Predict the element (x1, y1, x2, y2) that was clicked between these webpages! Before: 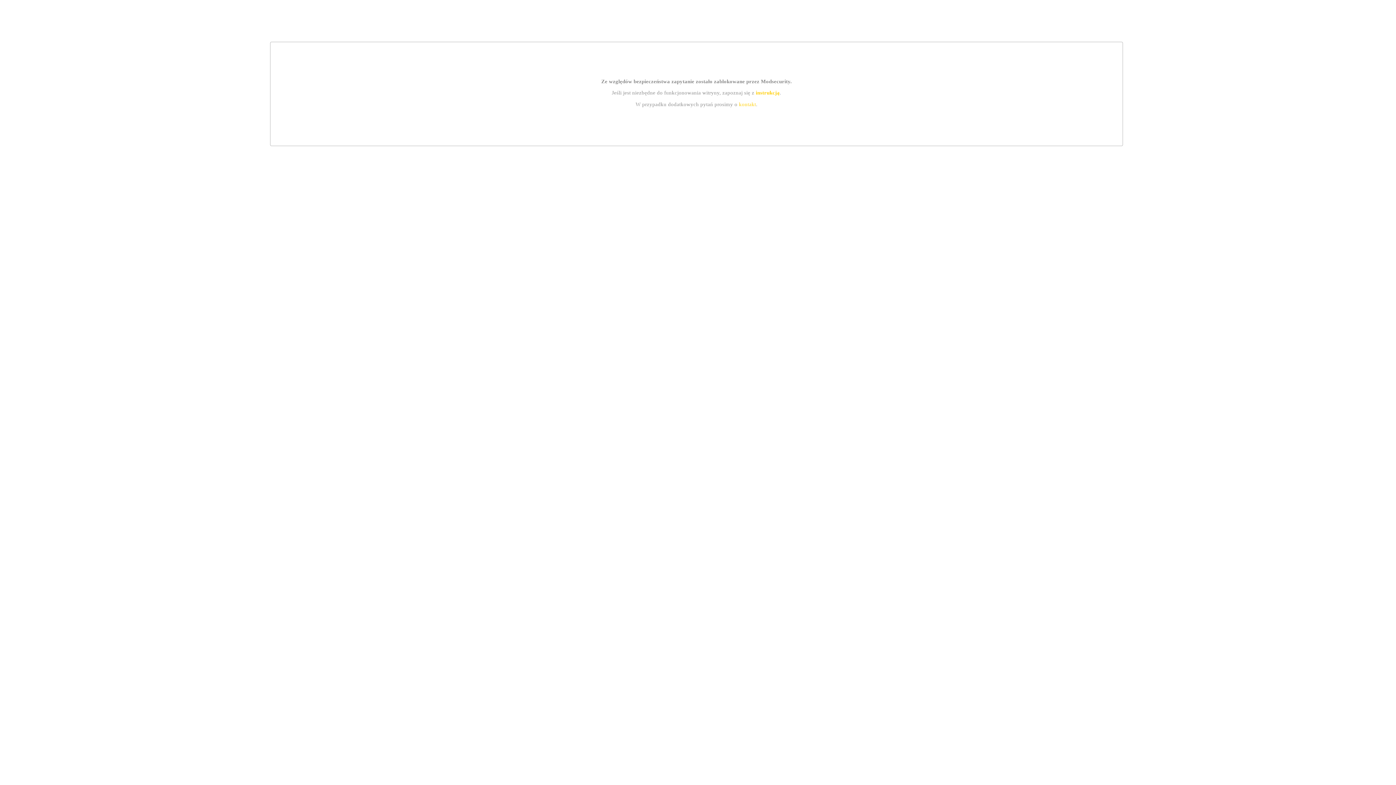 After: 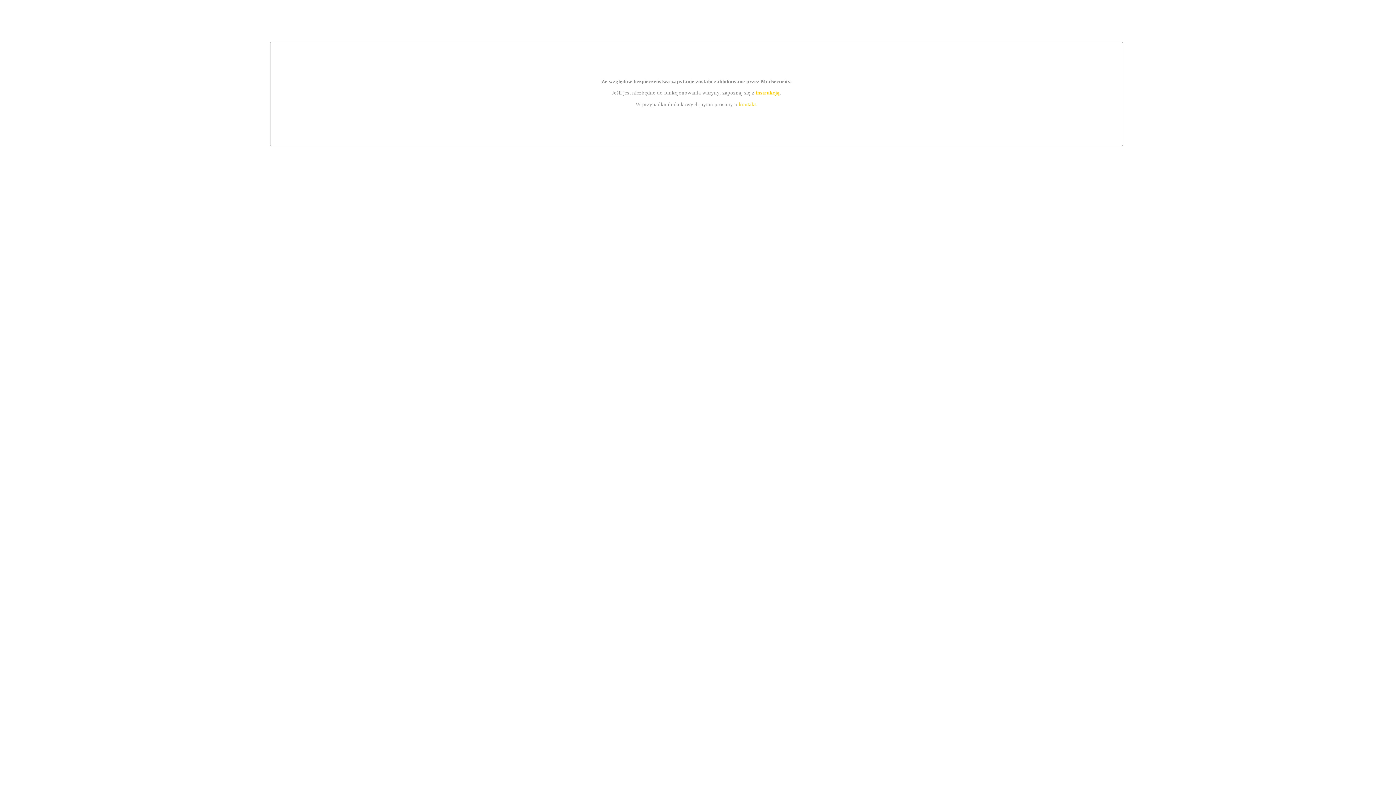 Action: bbox: (755, 89, 779, 95) label: instrukcją